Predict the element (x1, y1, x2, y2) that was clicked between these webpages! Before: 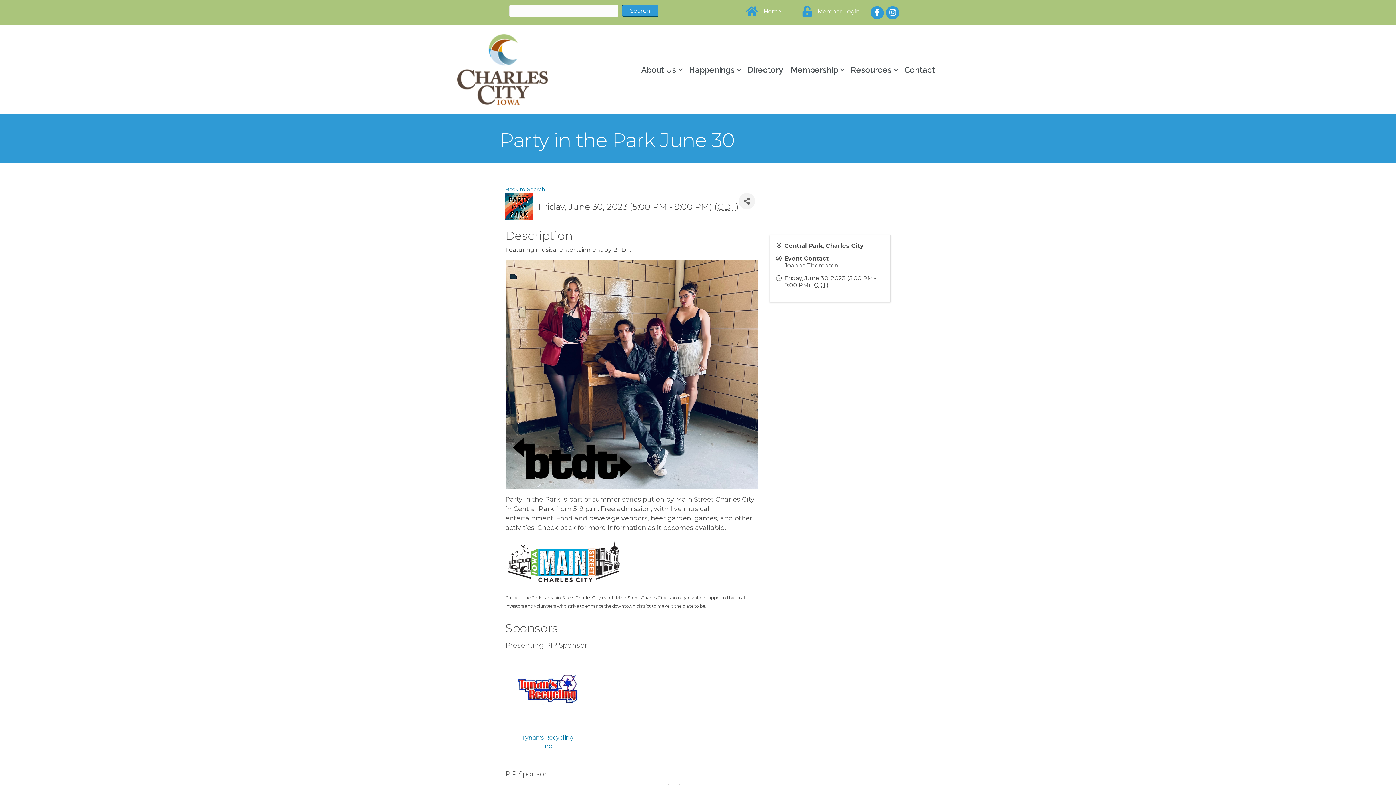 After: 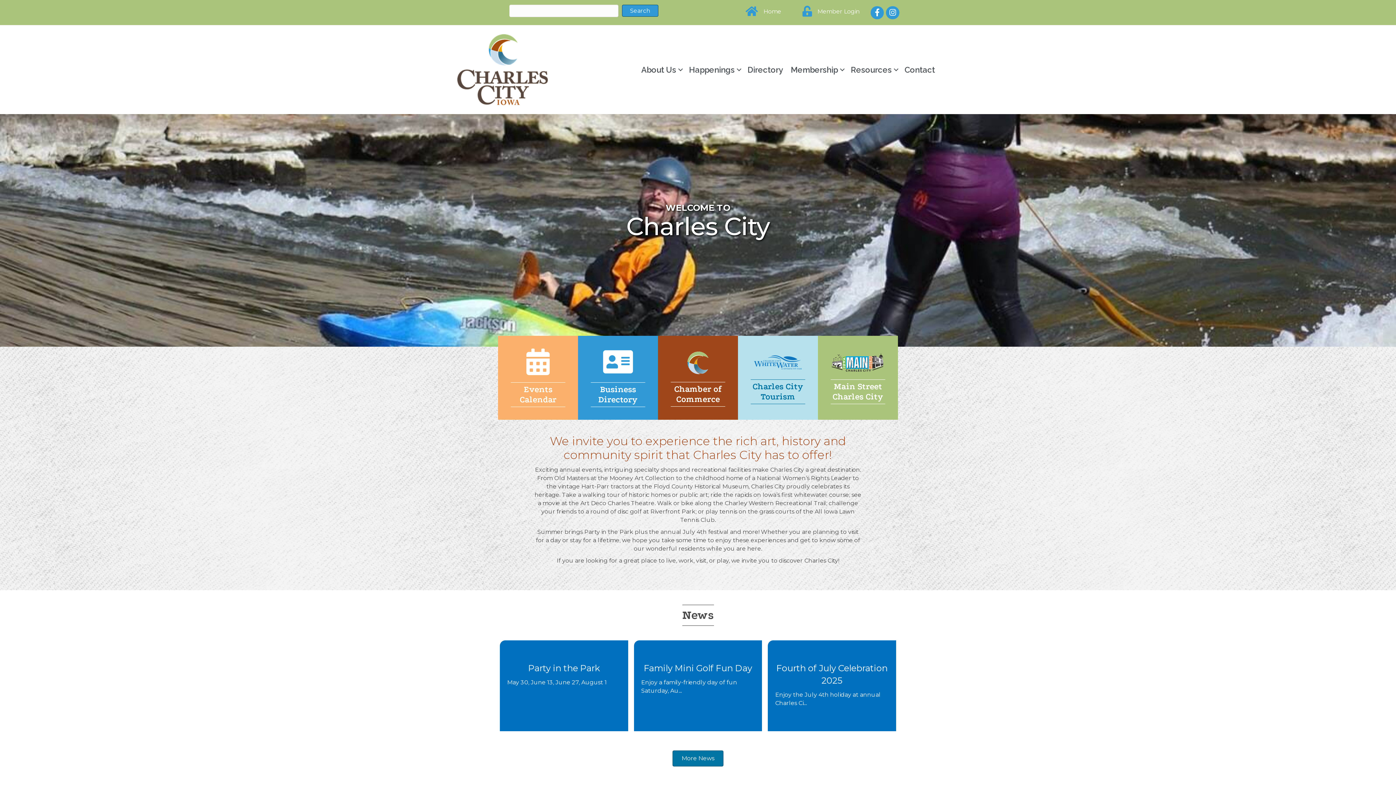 Action: bbox: (763, 7, 781, 15) label: Home